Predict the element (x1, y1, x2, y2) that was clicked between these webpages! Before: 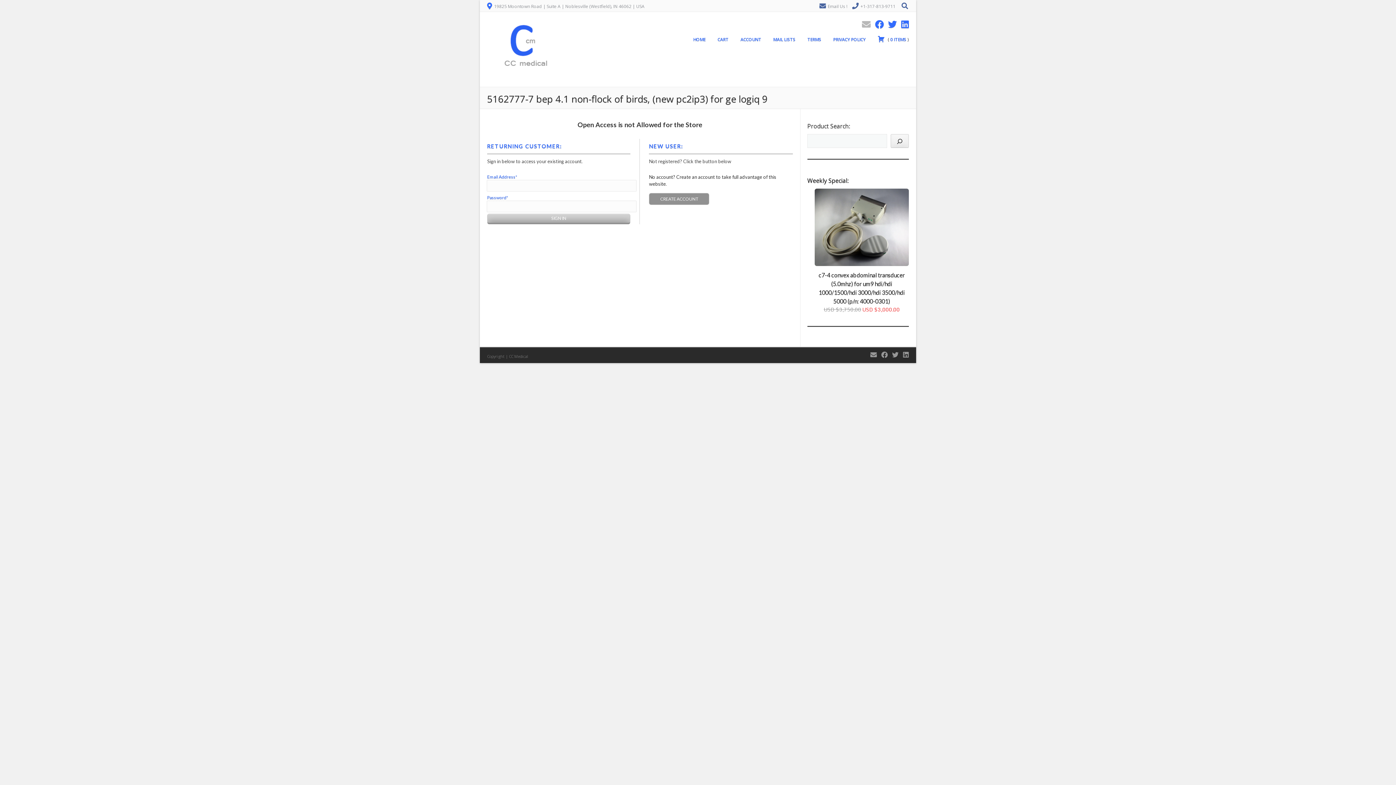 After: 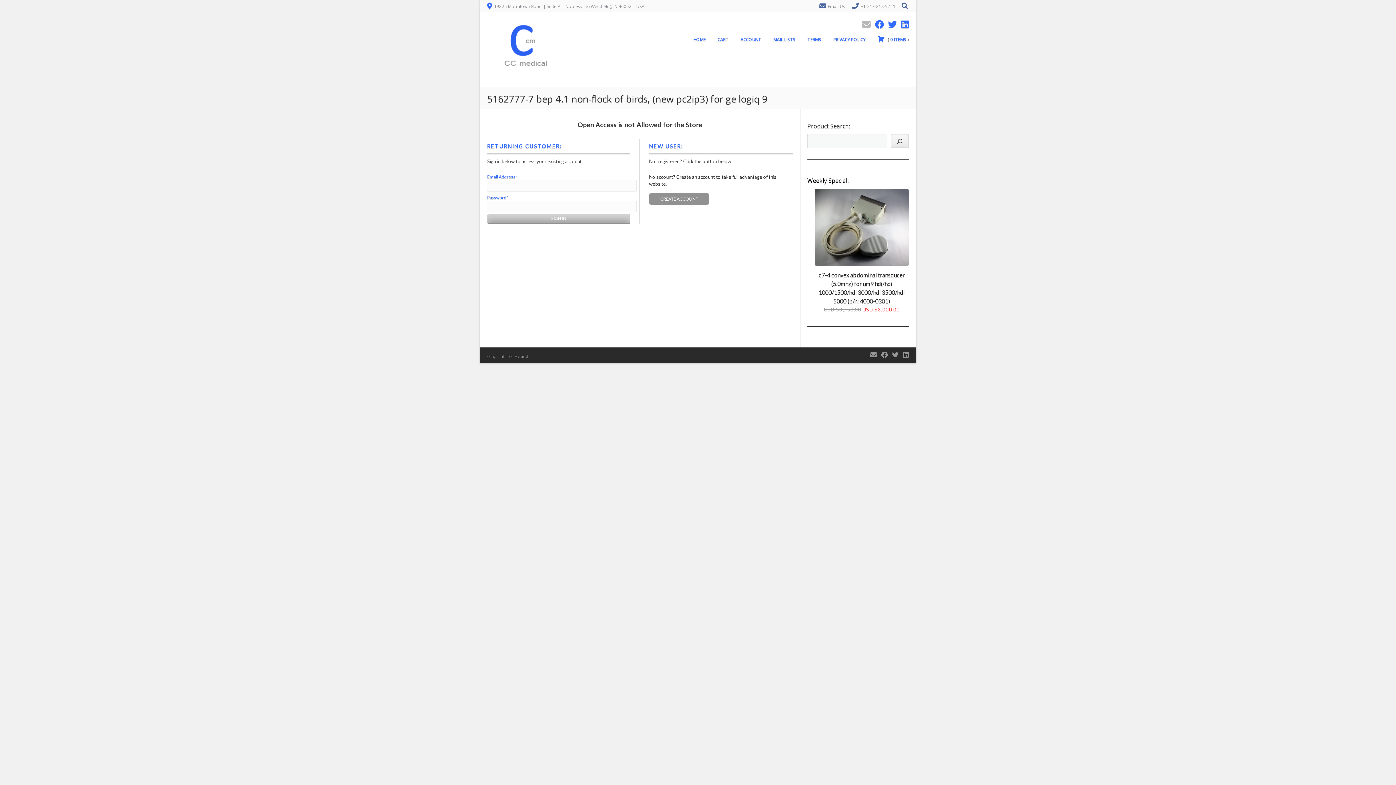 Action: bbox: (881, 350, 888, 359)